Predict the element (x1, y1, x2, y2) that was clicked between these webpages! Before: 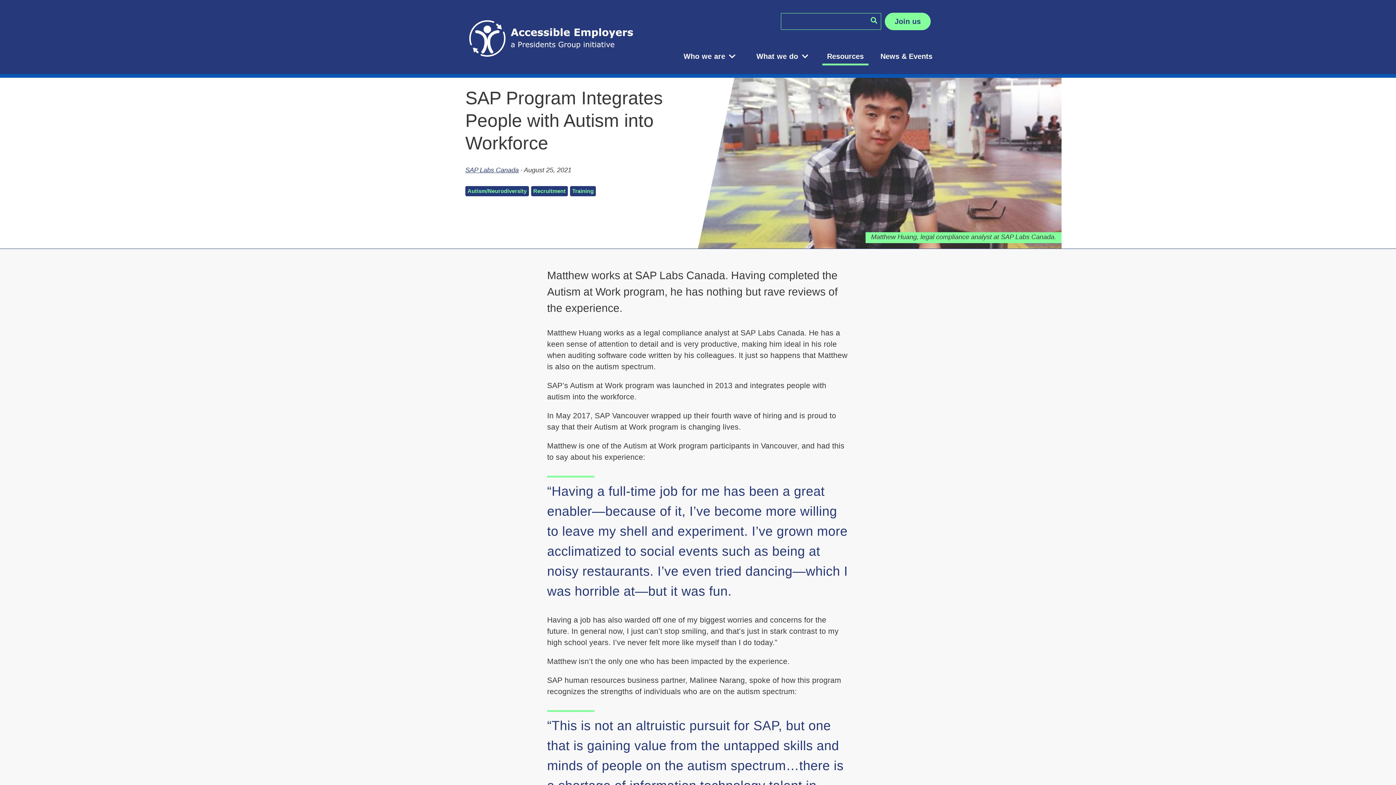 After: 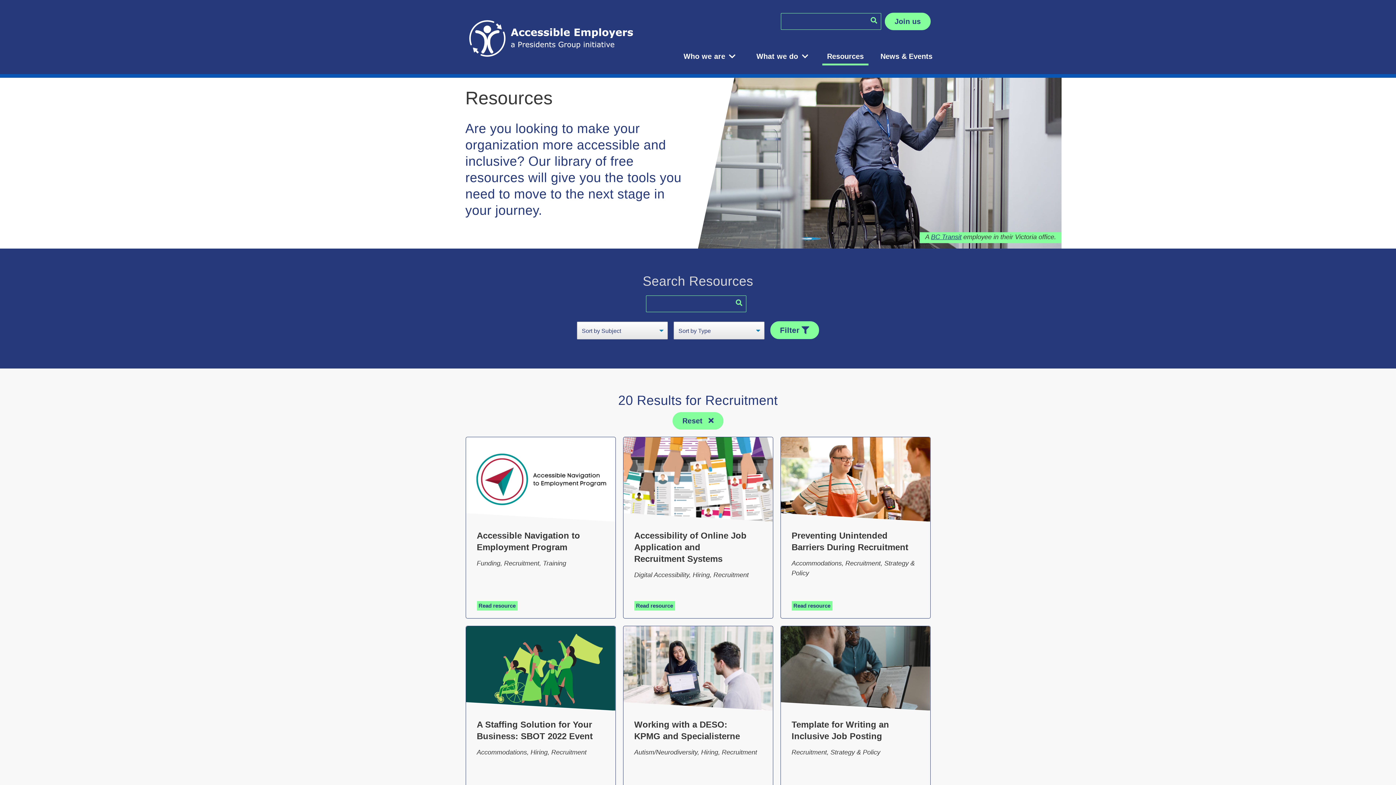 Action: label: Recruitment bbox: (531, 186, 567, 196)